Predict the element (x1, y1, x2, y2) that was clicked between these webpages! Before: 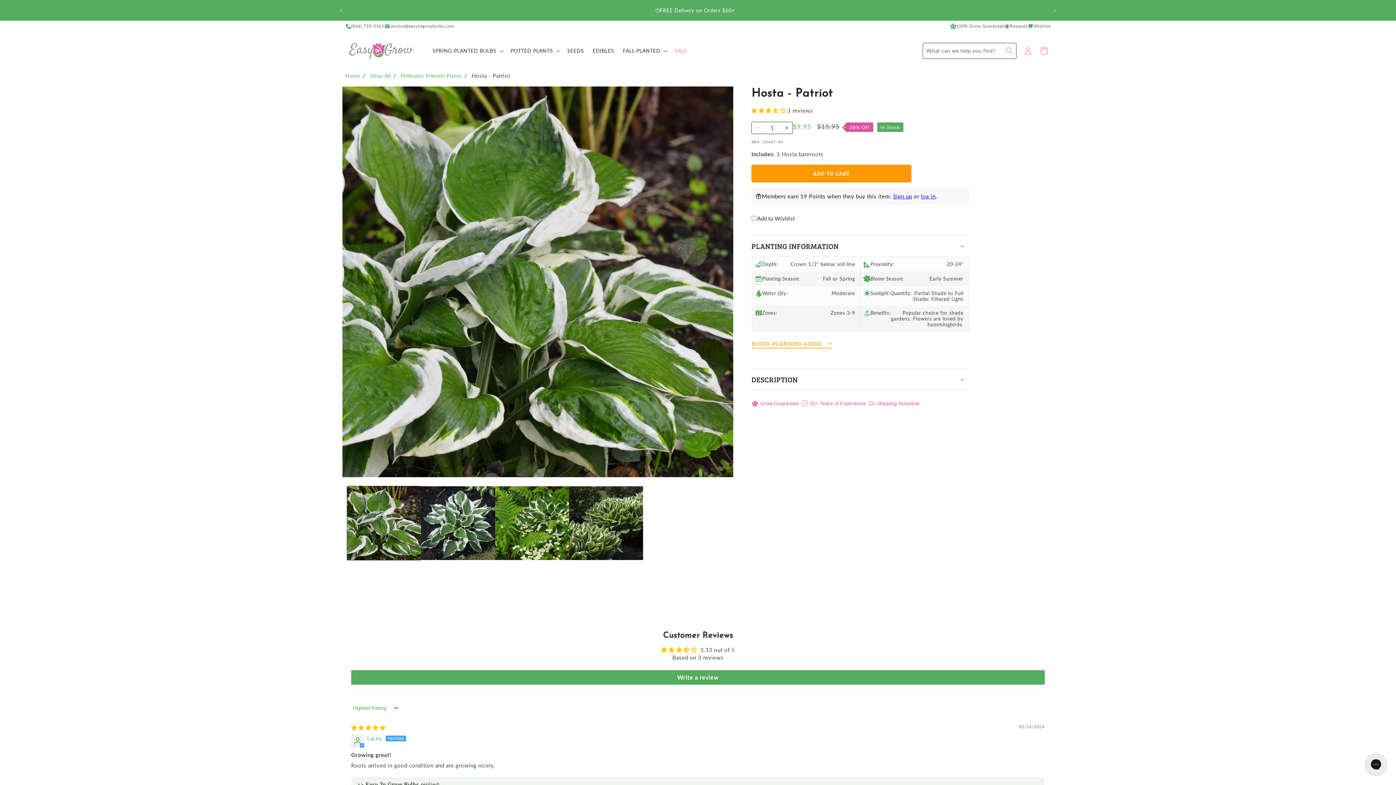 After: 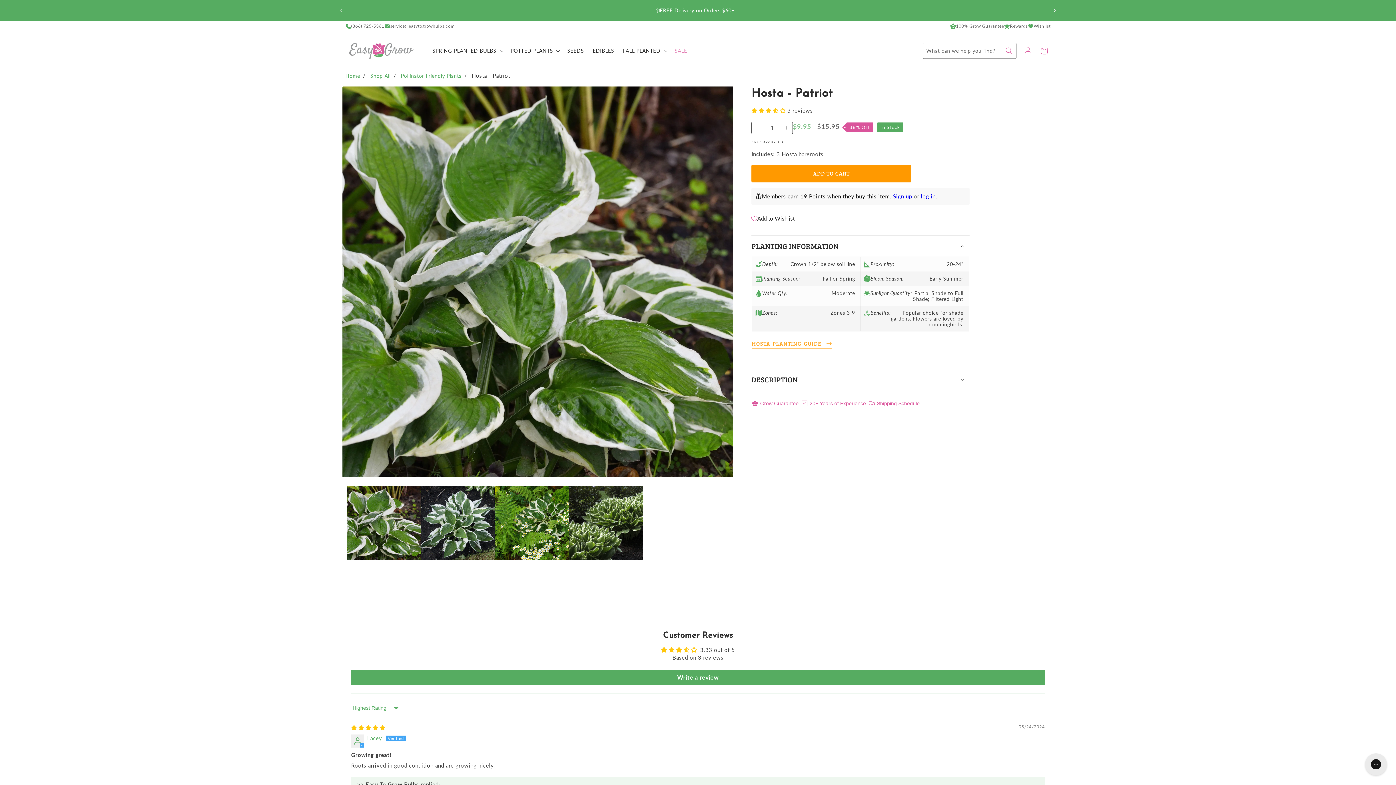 Action: label: Next announcement bbox: (1046, 3, 1062, 17)